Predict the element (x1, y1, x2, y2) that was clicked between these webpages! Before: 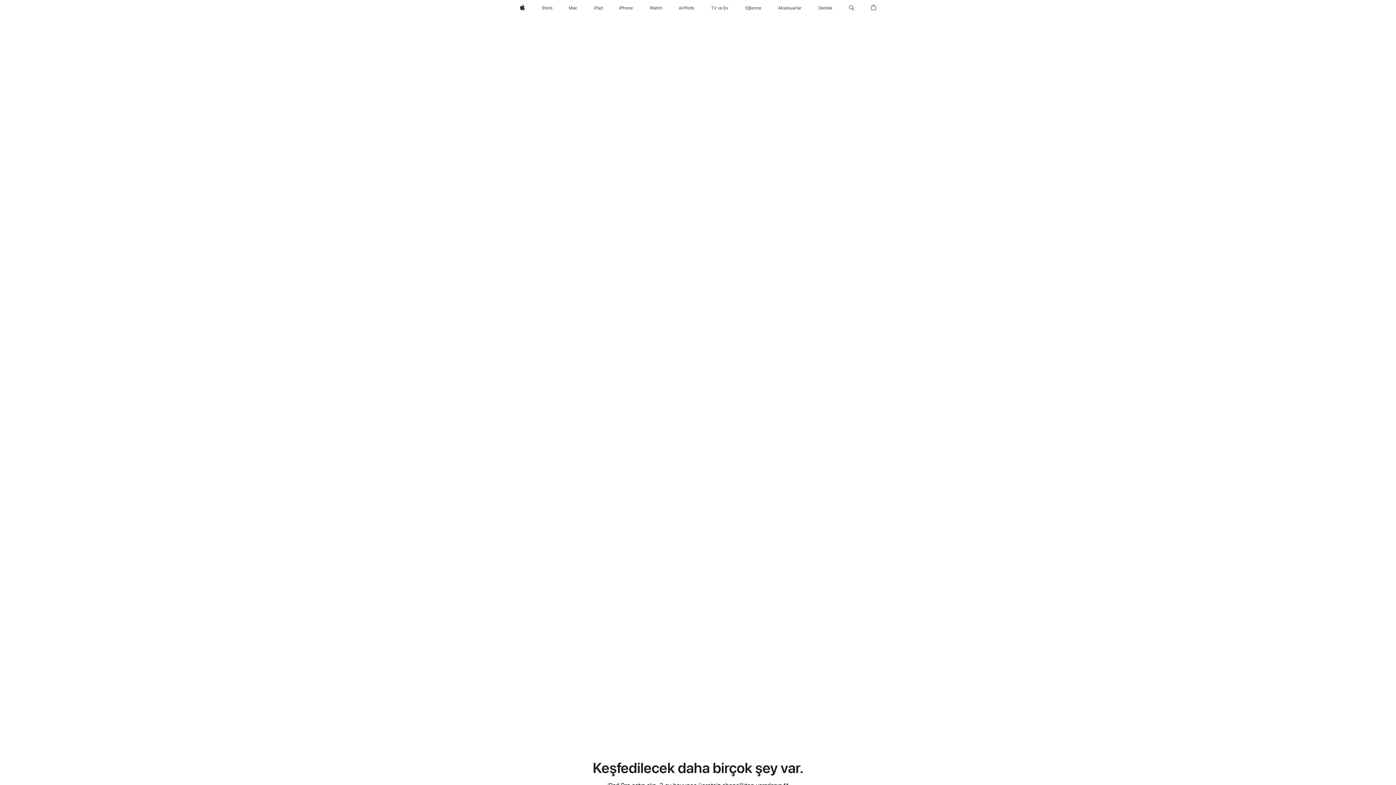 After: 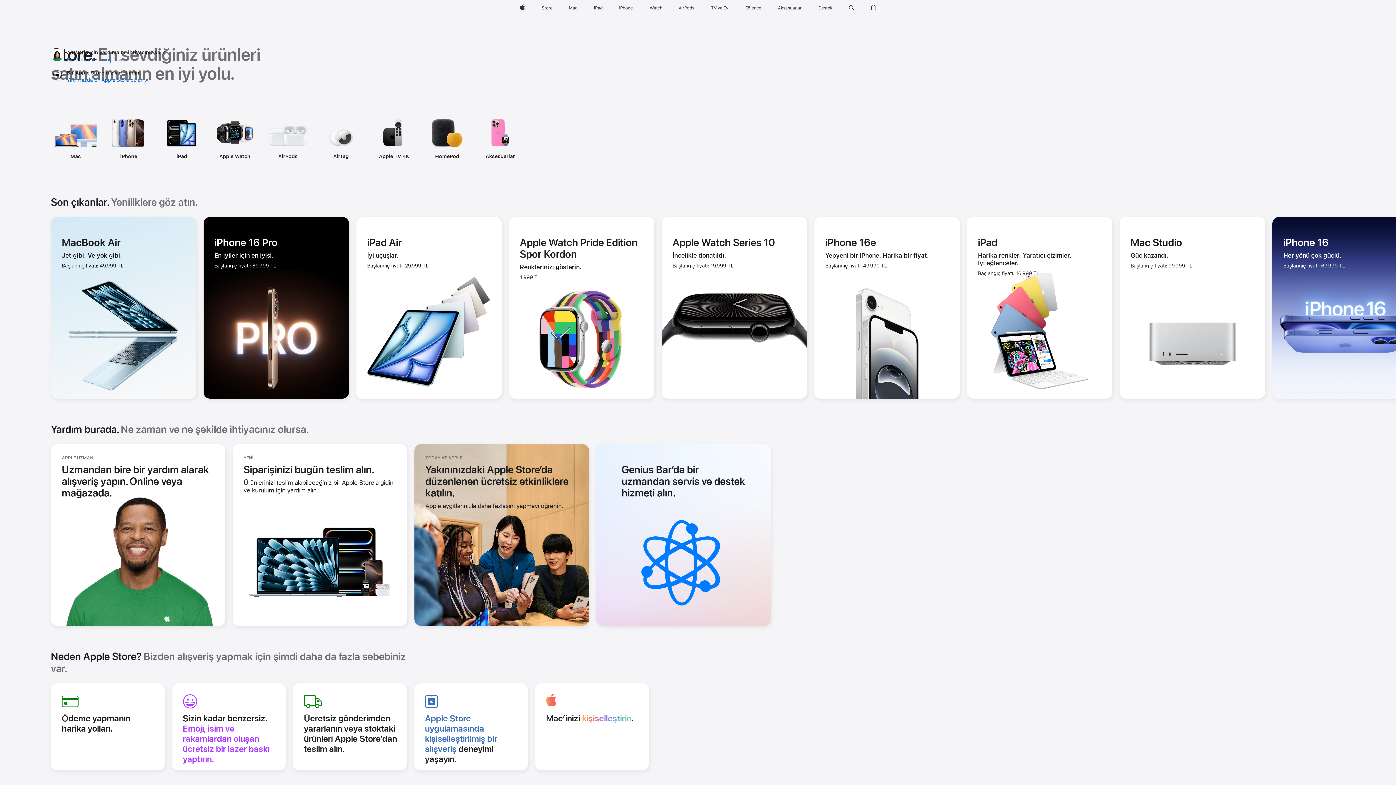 Action: label: Store bbox: (538, 0, 555, 16)